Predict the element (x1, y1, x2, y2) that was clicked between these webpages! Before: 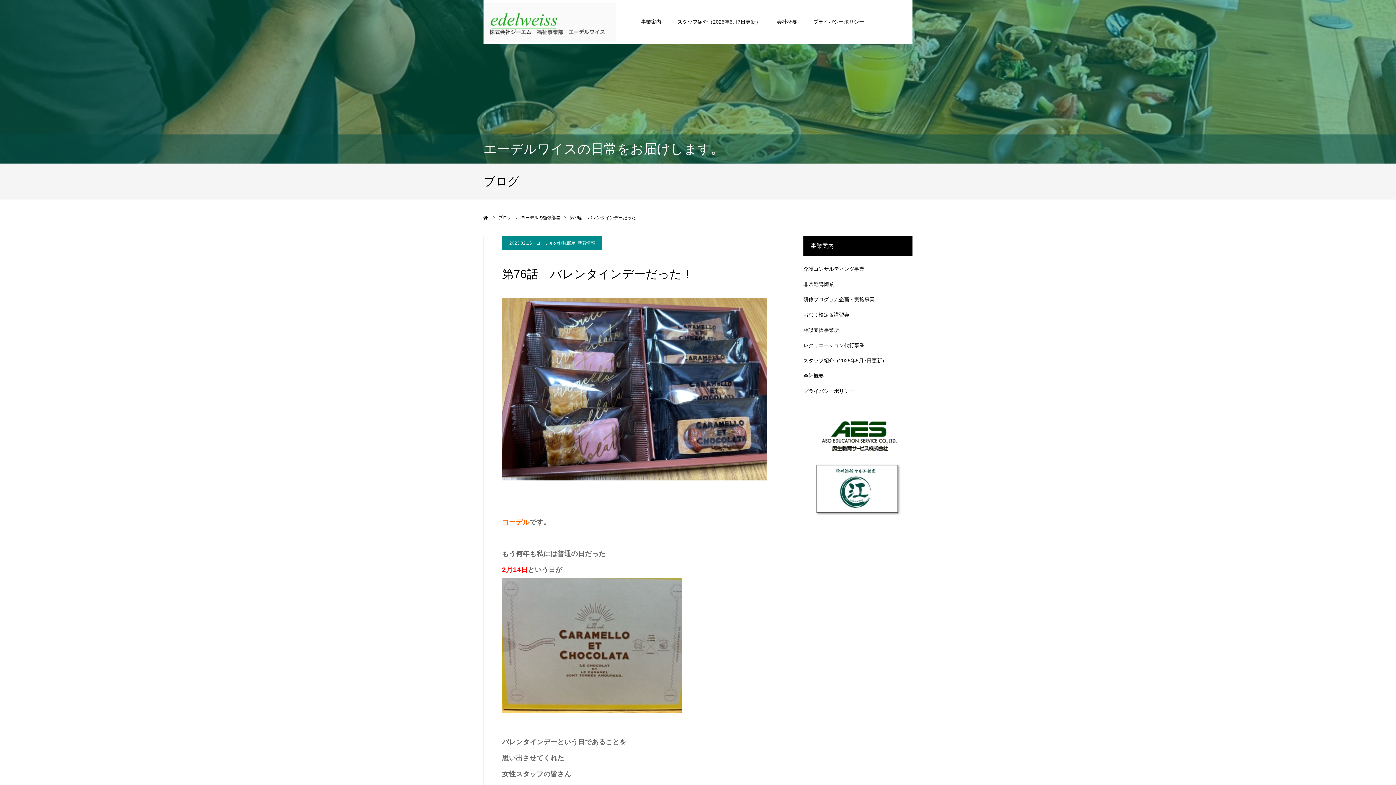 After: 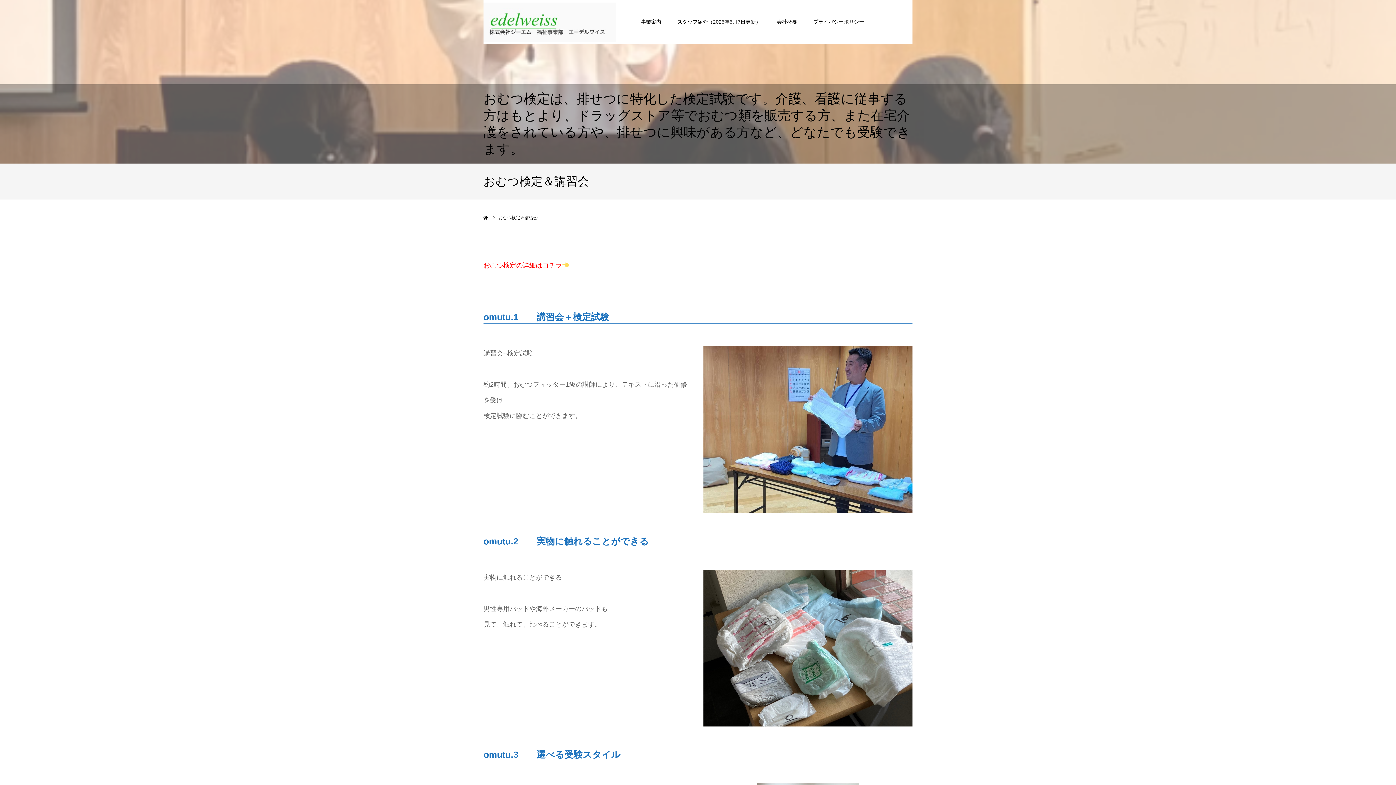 Action: bbox: (803, 312, 849, 317) label: おむつ検定＆講習会